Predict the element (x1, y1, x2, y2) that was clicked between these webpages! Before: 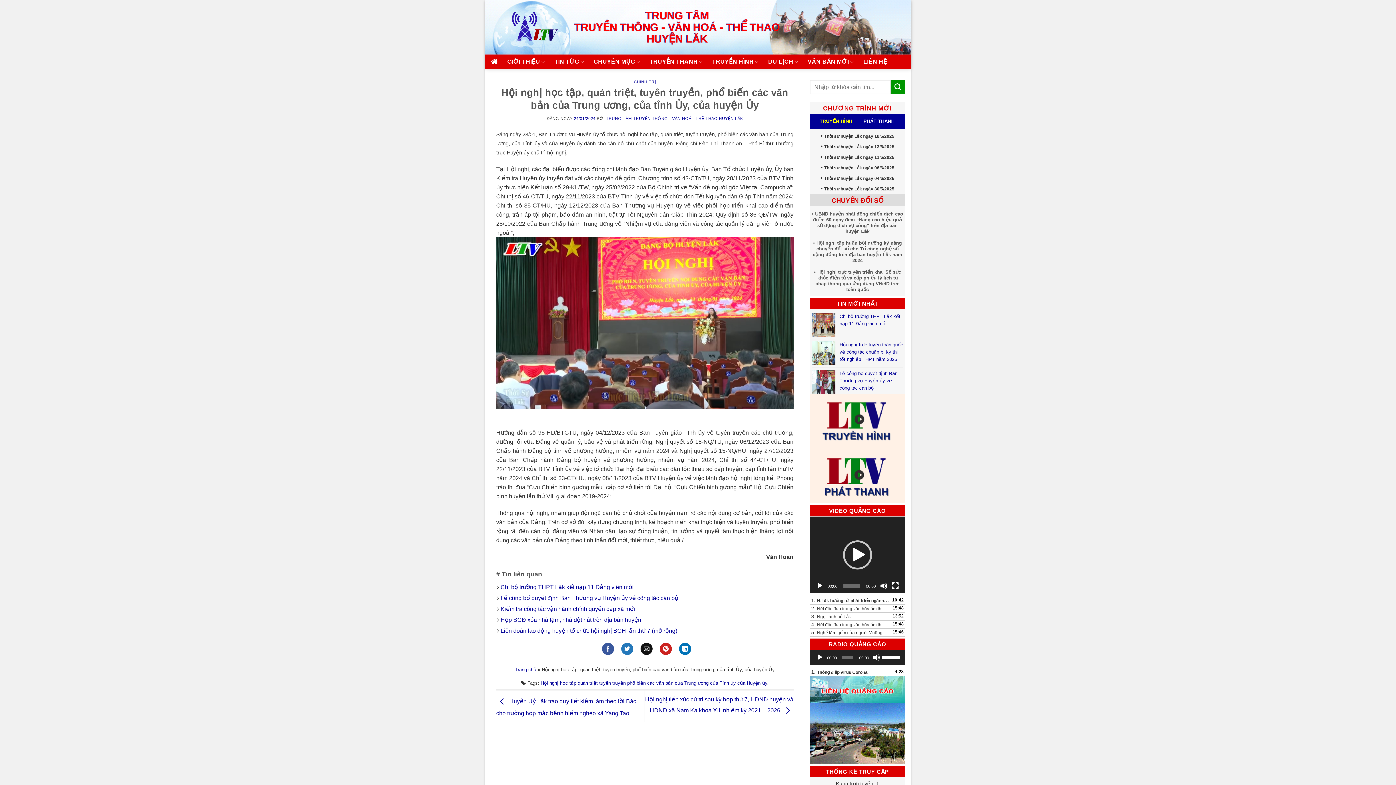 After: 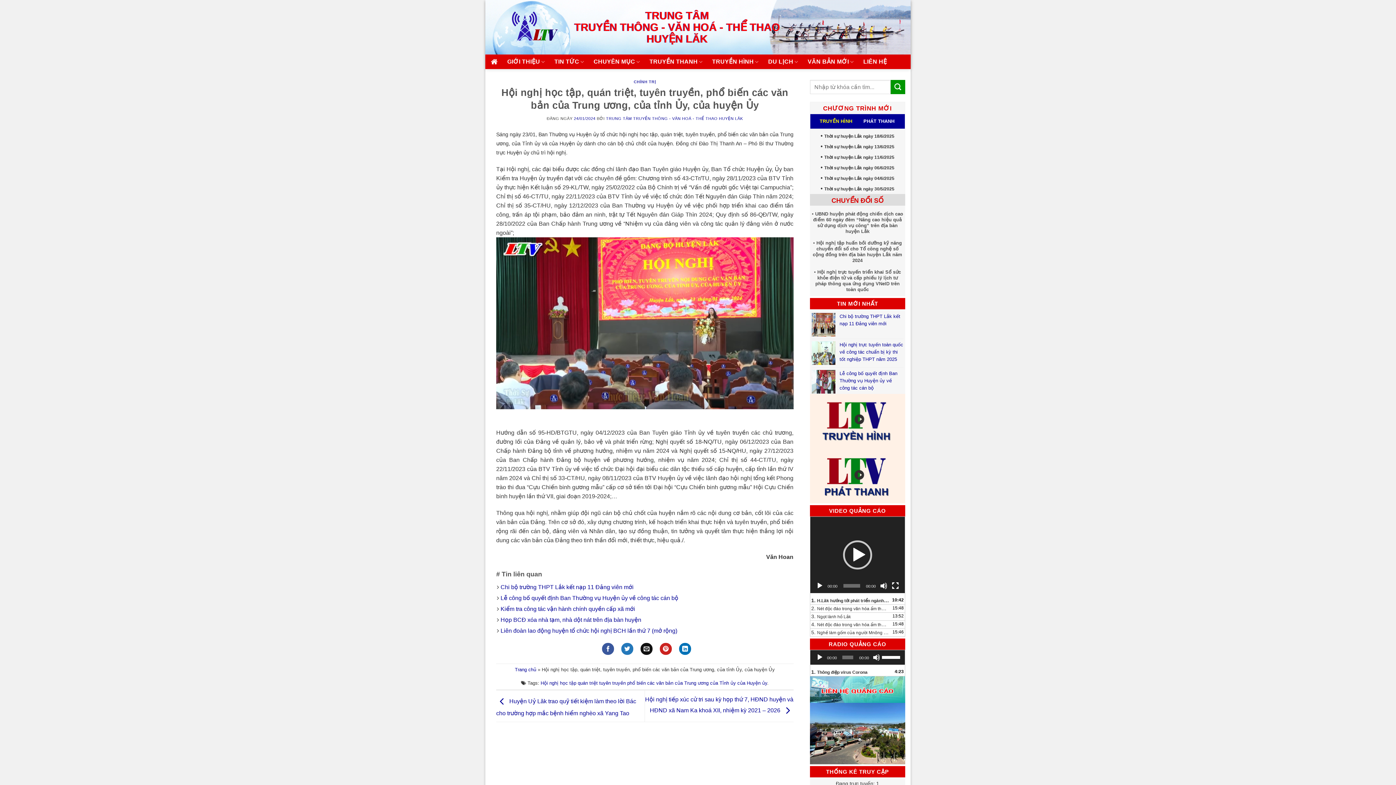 Action: bbox: (819, 114, 852, 128) label: TRUYỀN HÌNH